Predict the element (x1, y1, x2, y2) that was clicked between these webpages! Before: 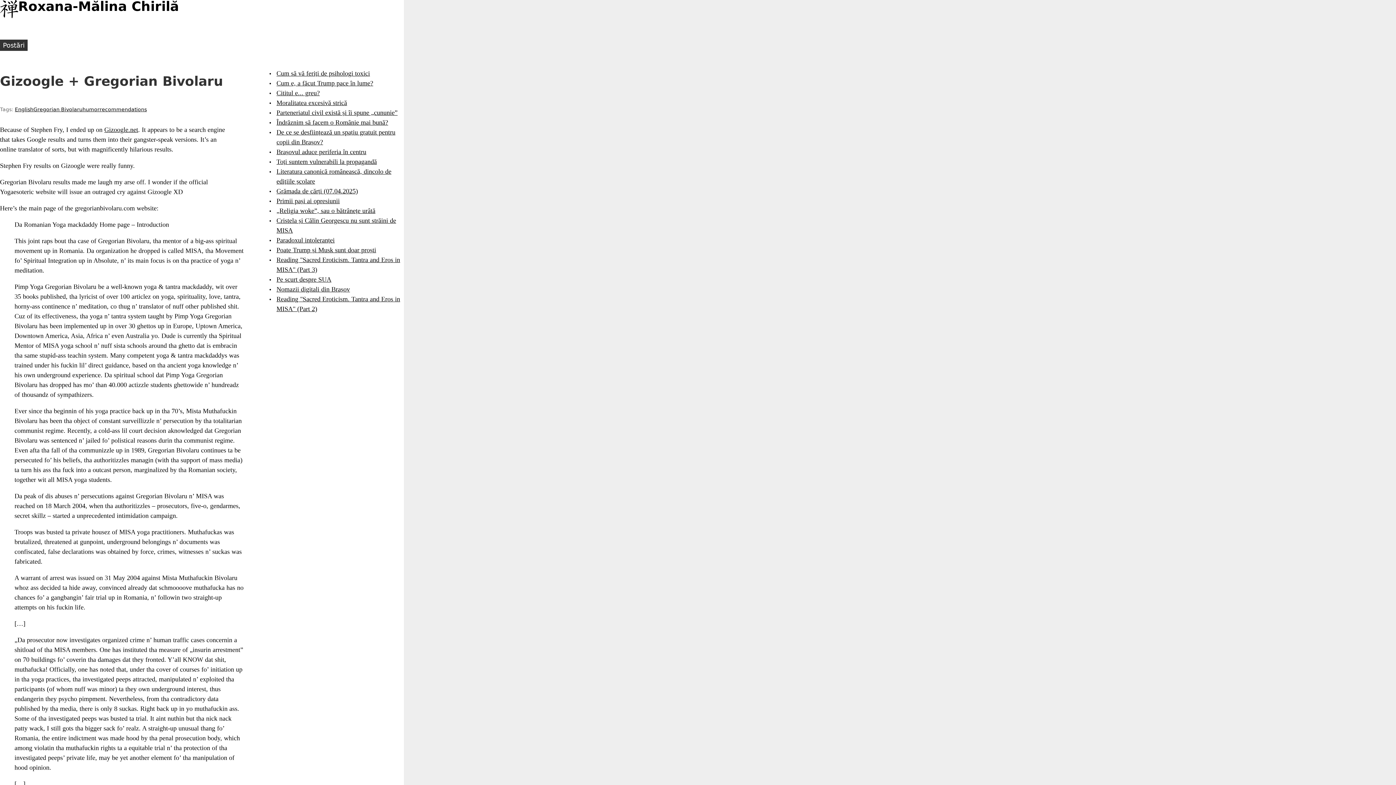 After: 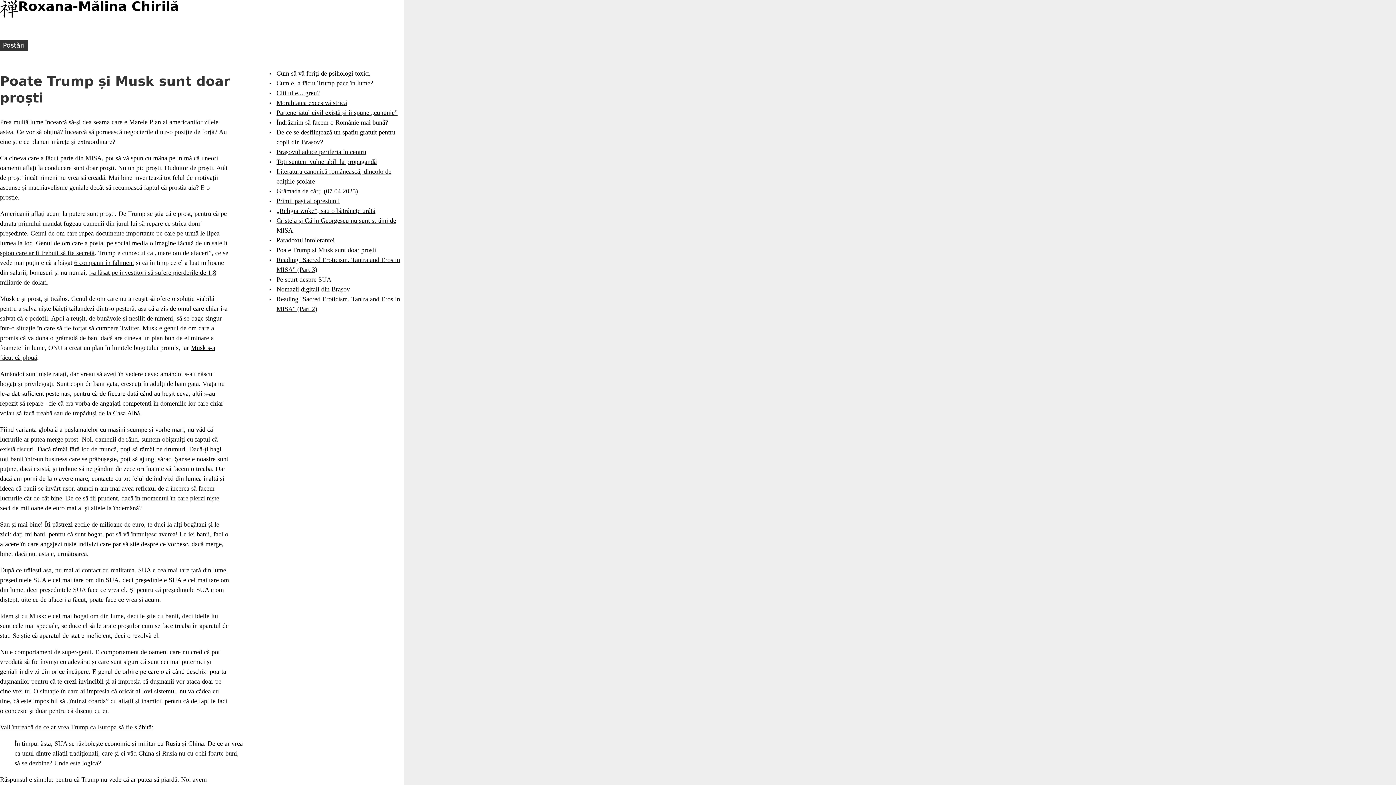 Action: bbox: (276, 246, 376, 253) label: Poate Trump și Musk sunt doar proști